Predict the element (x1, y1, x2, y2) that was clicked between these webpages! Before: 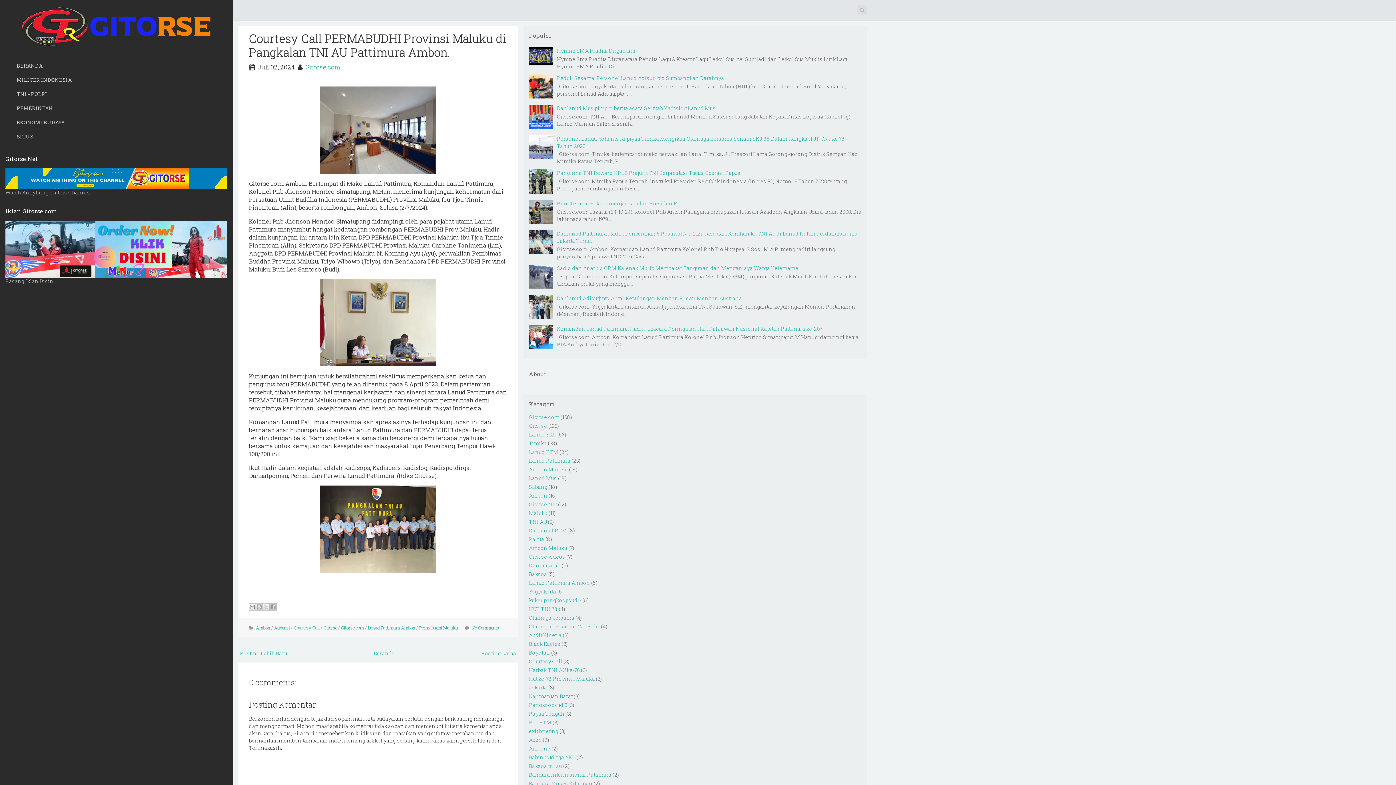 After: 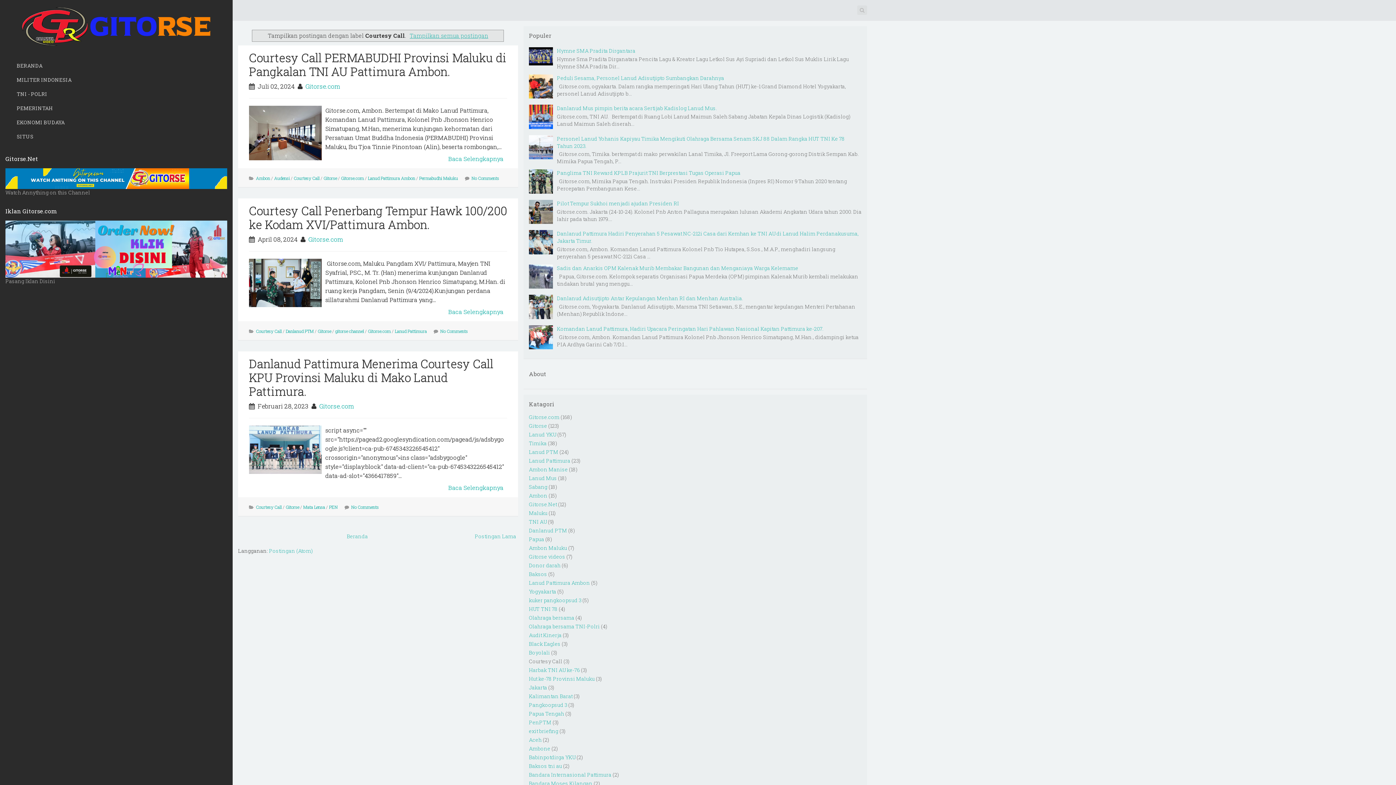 Action: bbox: (293, 625, 319, 630) label: Courtesy Call